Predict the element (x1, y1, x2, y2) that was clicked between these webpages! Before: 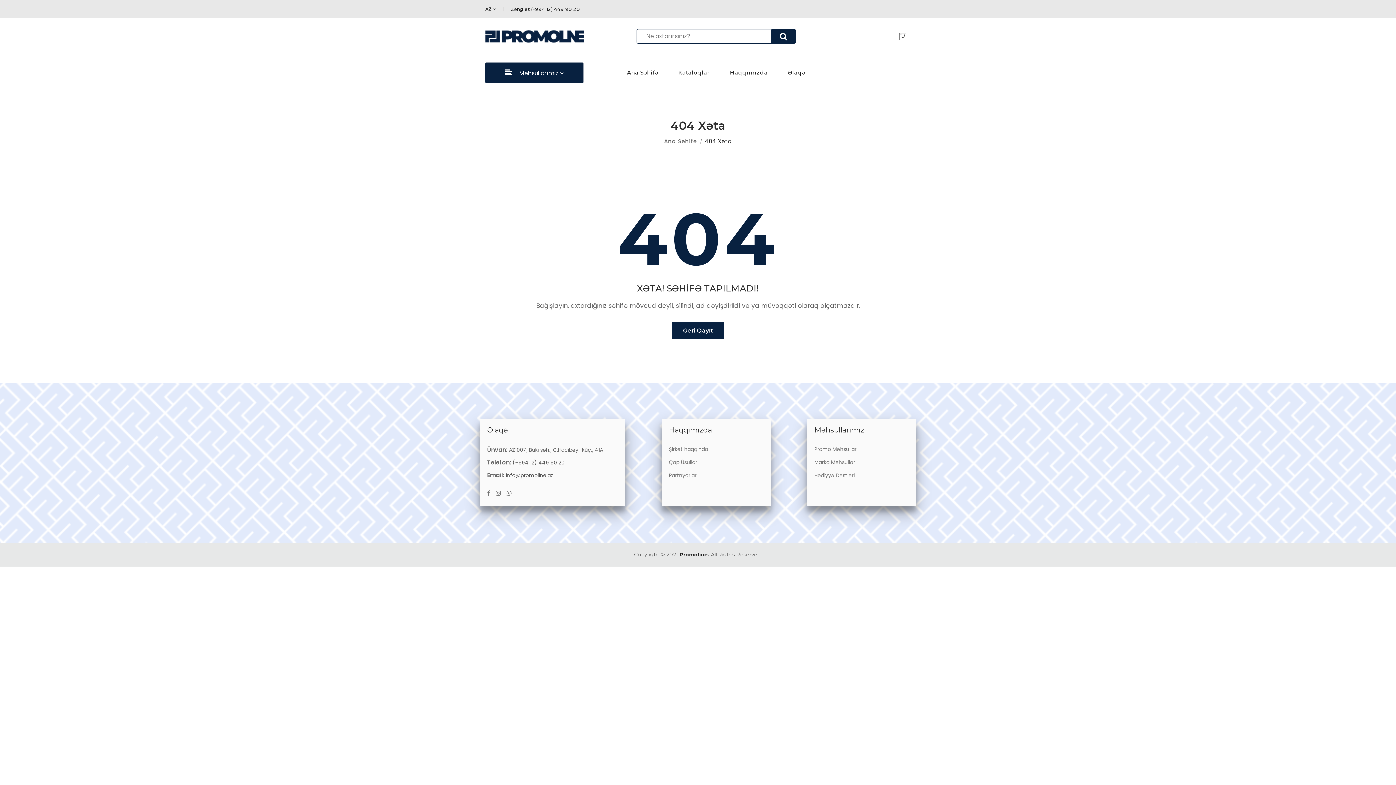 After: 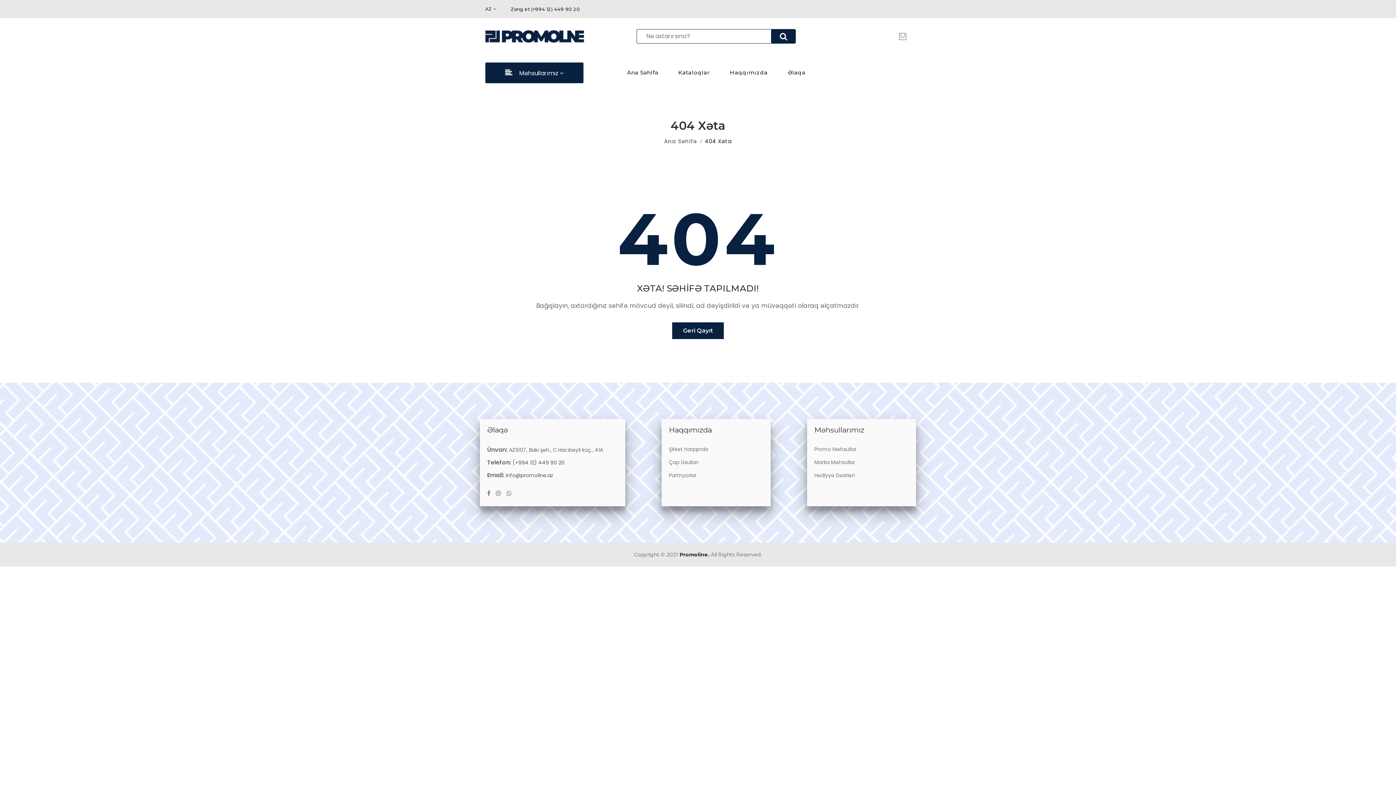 Action: bbox: (531, 0, 580, 18) label: (+994 12) 449 90 20